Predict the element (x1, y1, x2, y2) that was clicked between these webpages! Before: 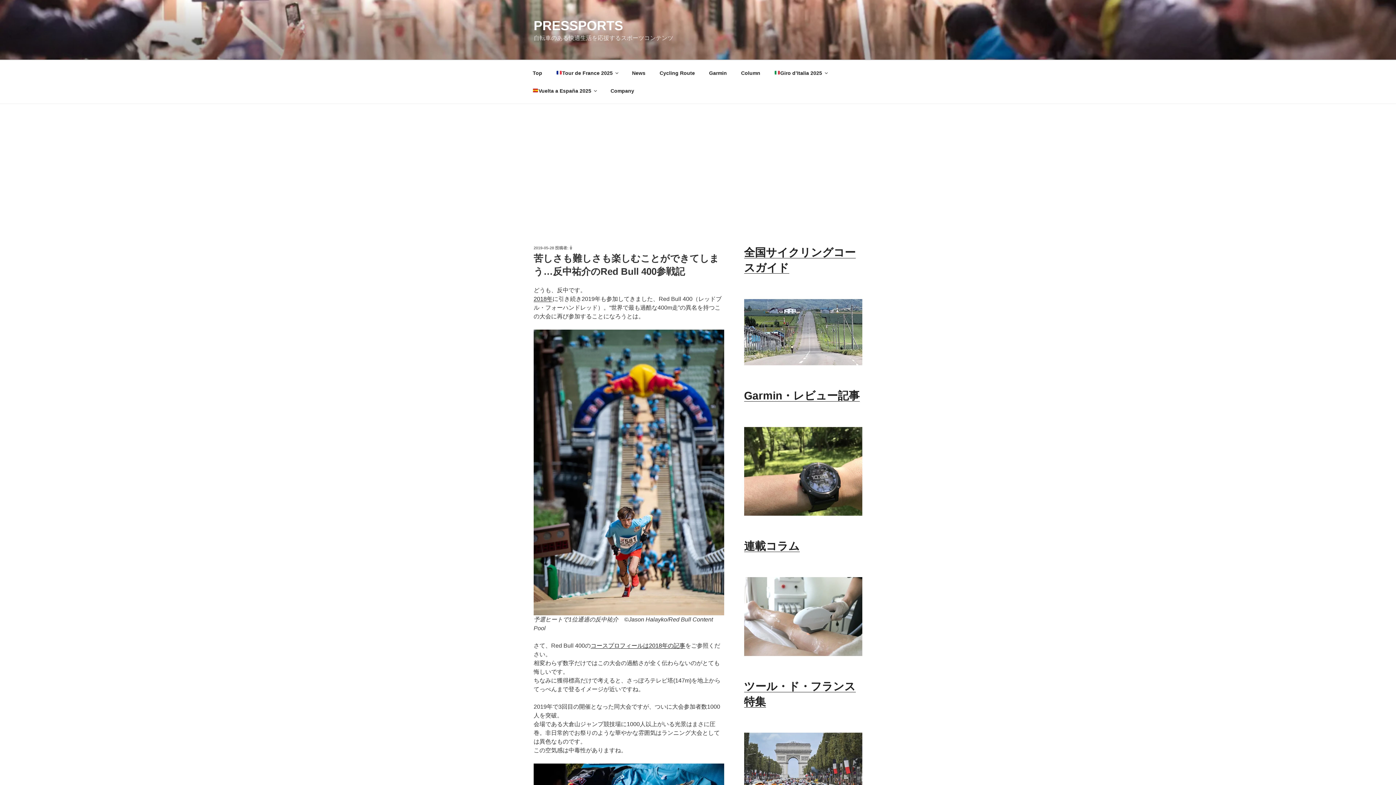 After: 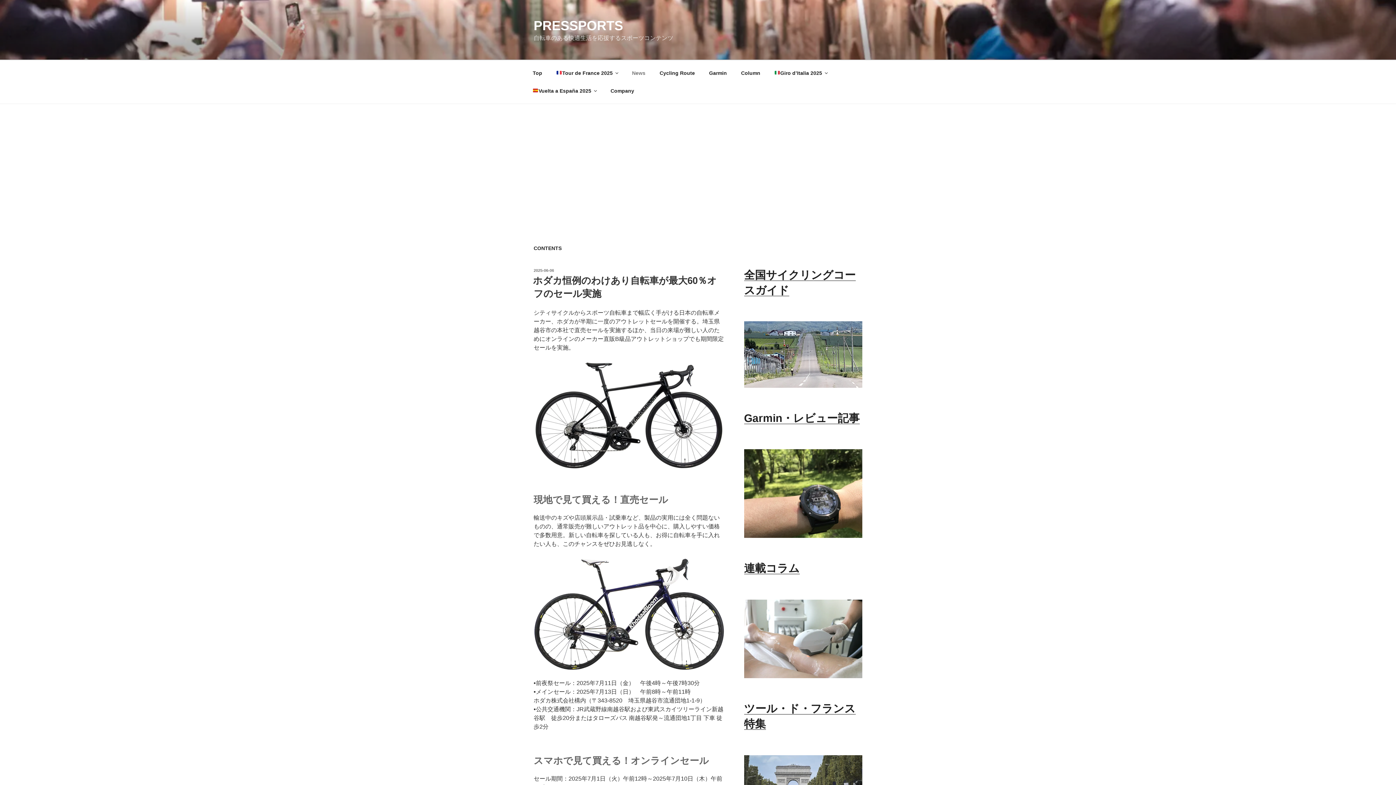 Action: label: News bbox: (625, 64, 651, 82)